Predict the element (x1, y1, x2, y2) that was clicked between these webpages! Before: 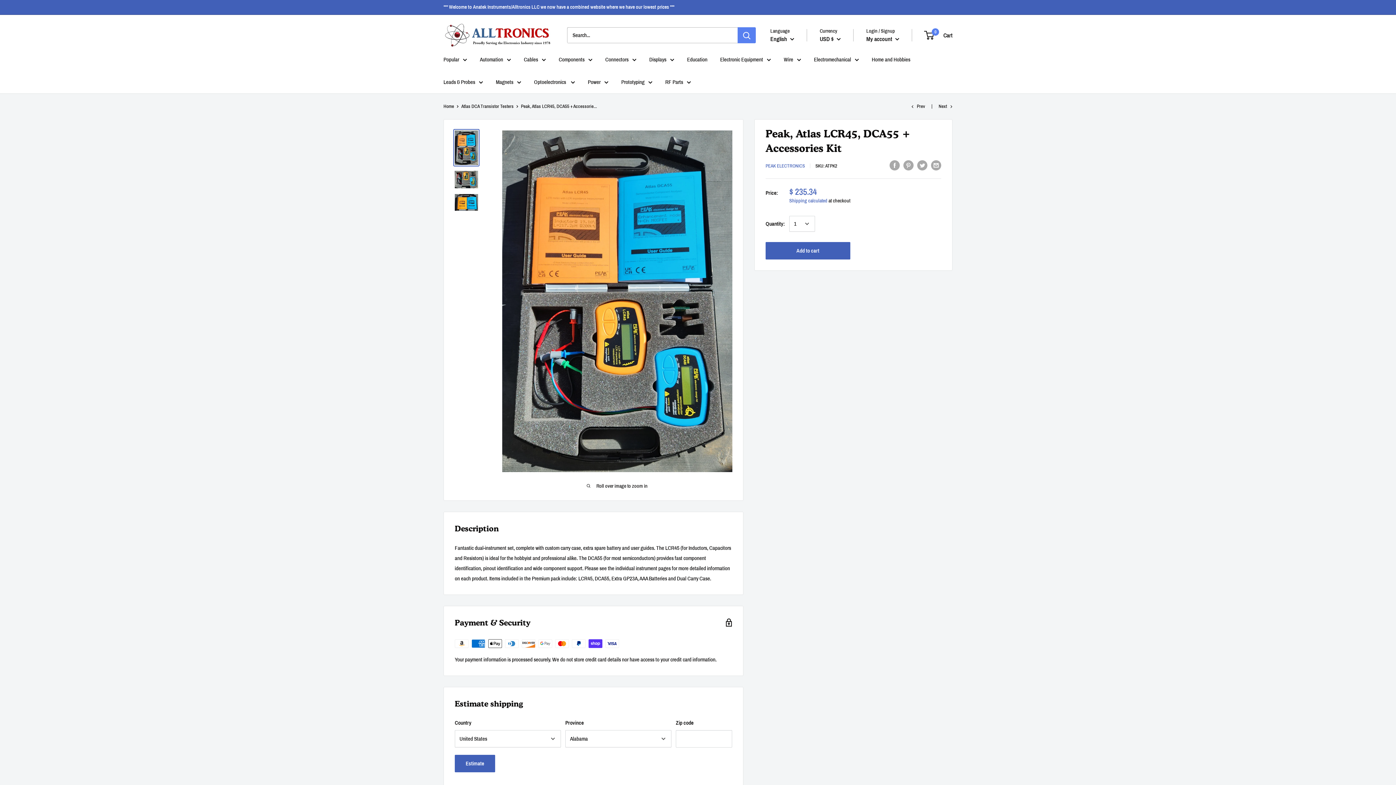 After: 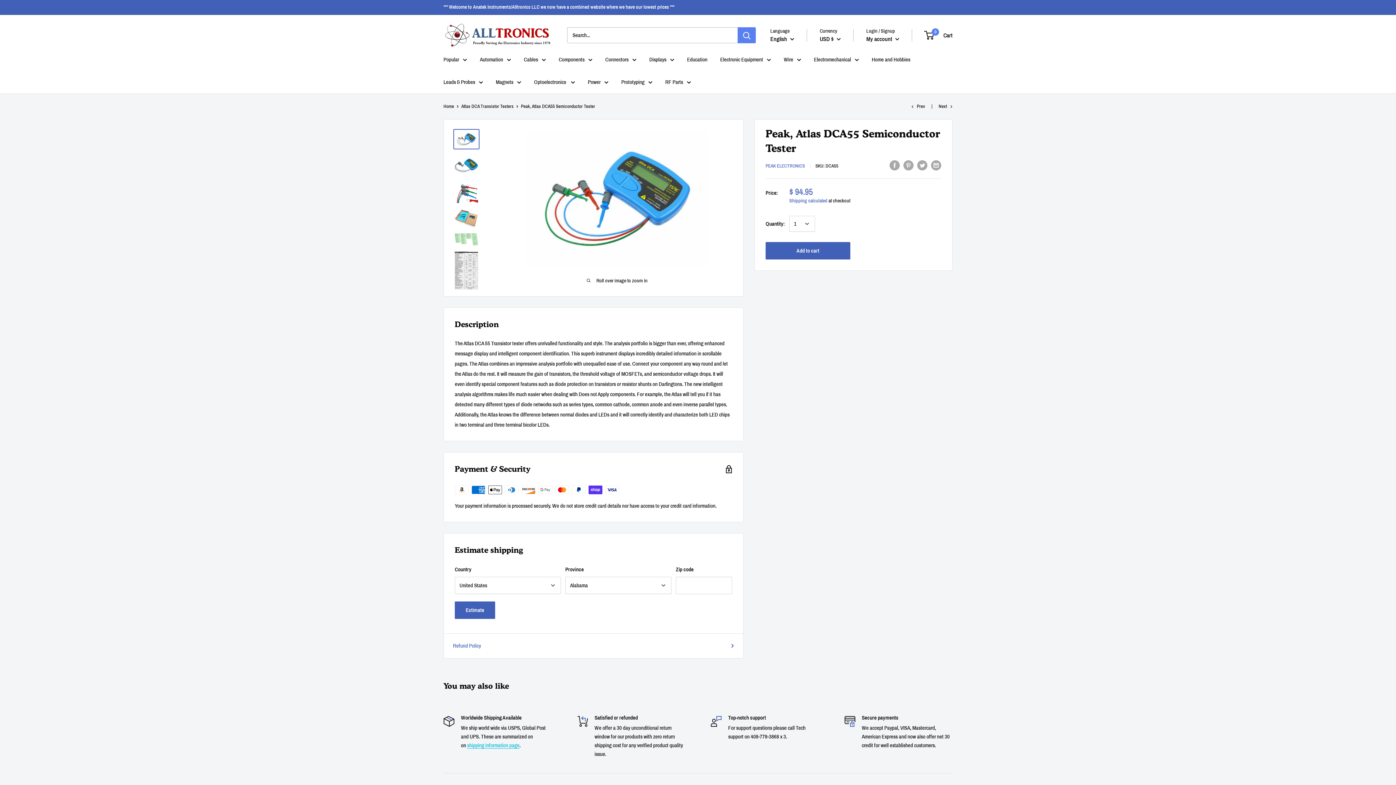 Action: label: Prev bbox: (911, 104, 925, 109)